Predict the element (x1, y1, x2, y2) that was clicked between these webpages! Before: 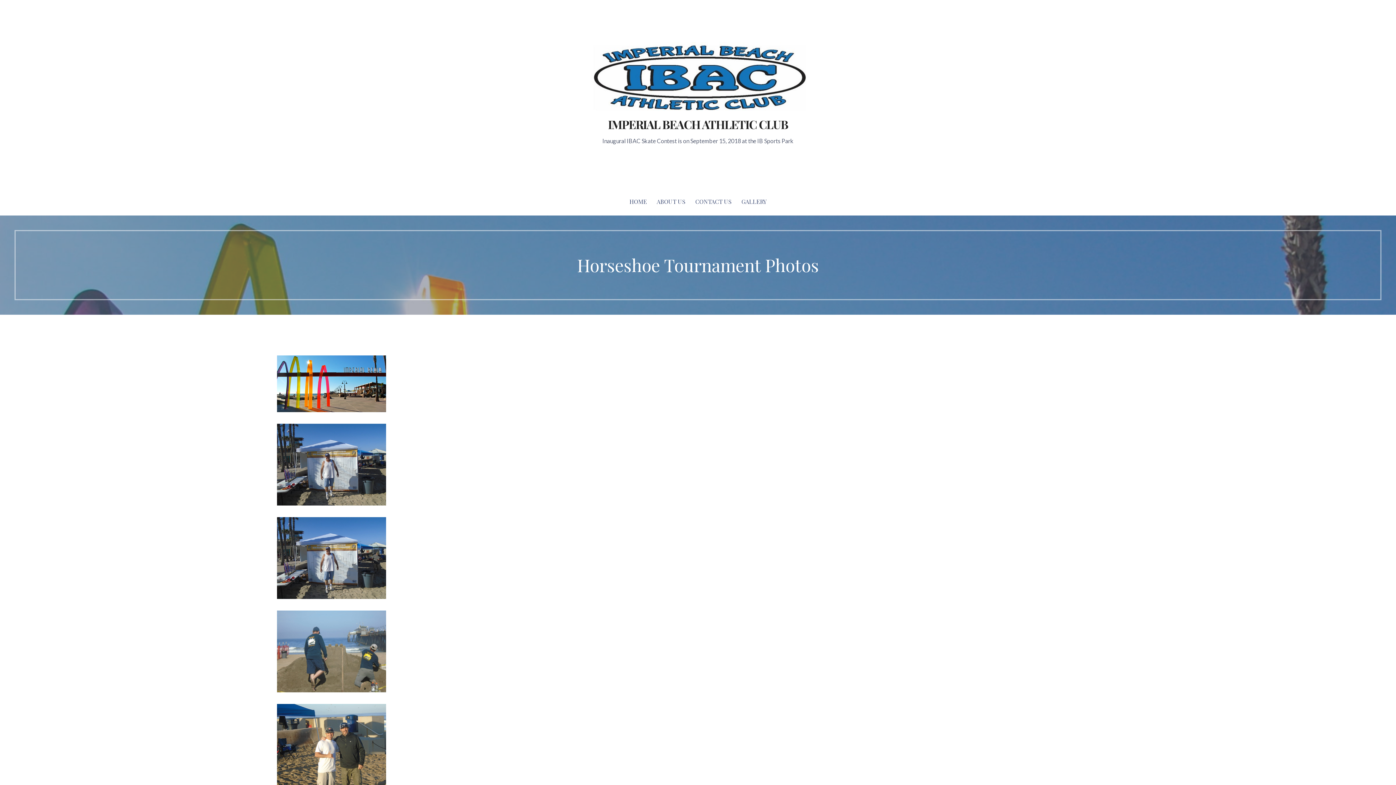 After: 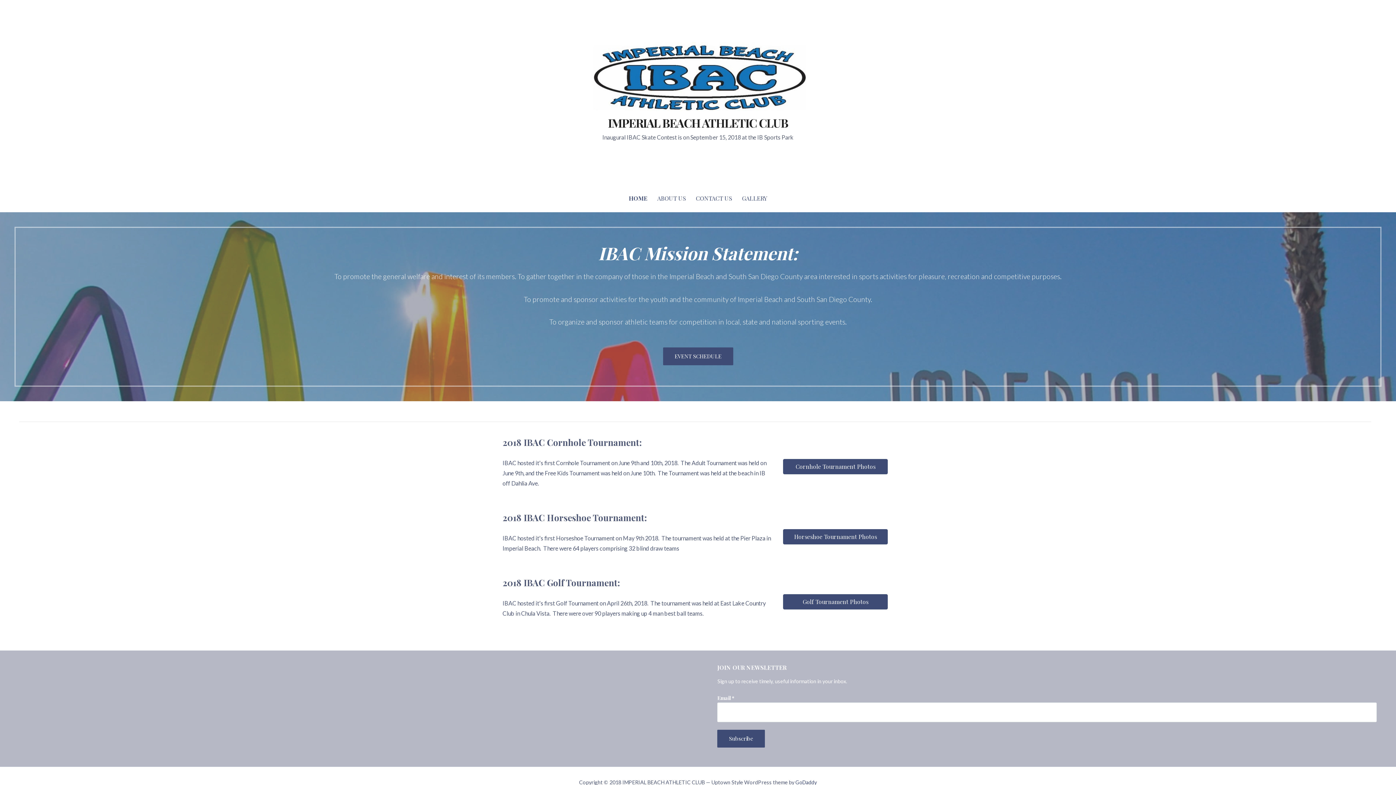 Action: bbox: (579, 105, 816, 112)